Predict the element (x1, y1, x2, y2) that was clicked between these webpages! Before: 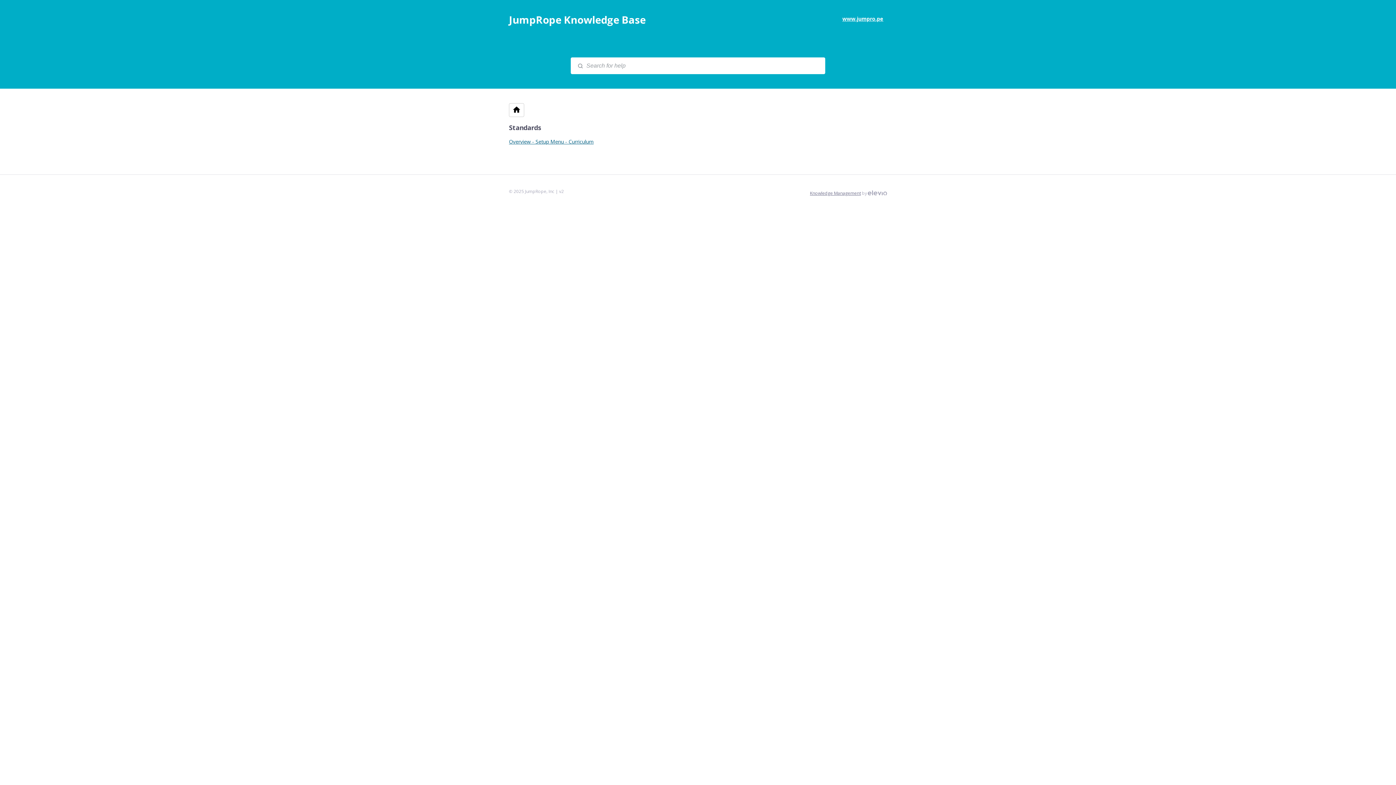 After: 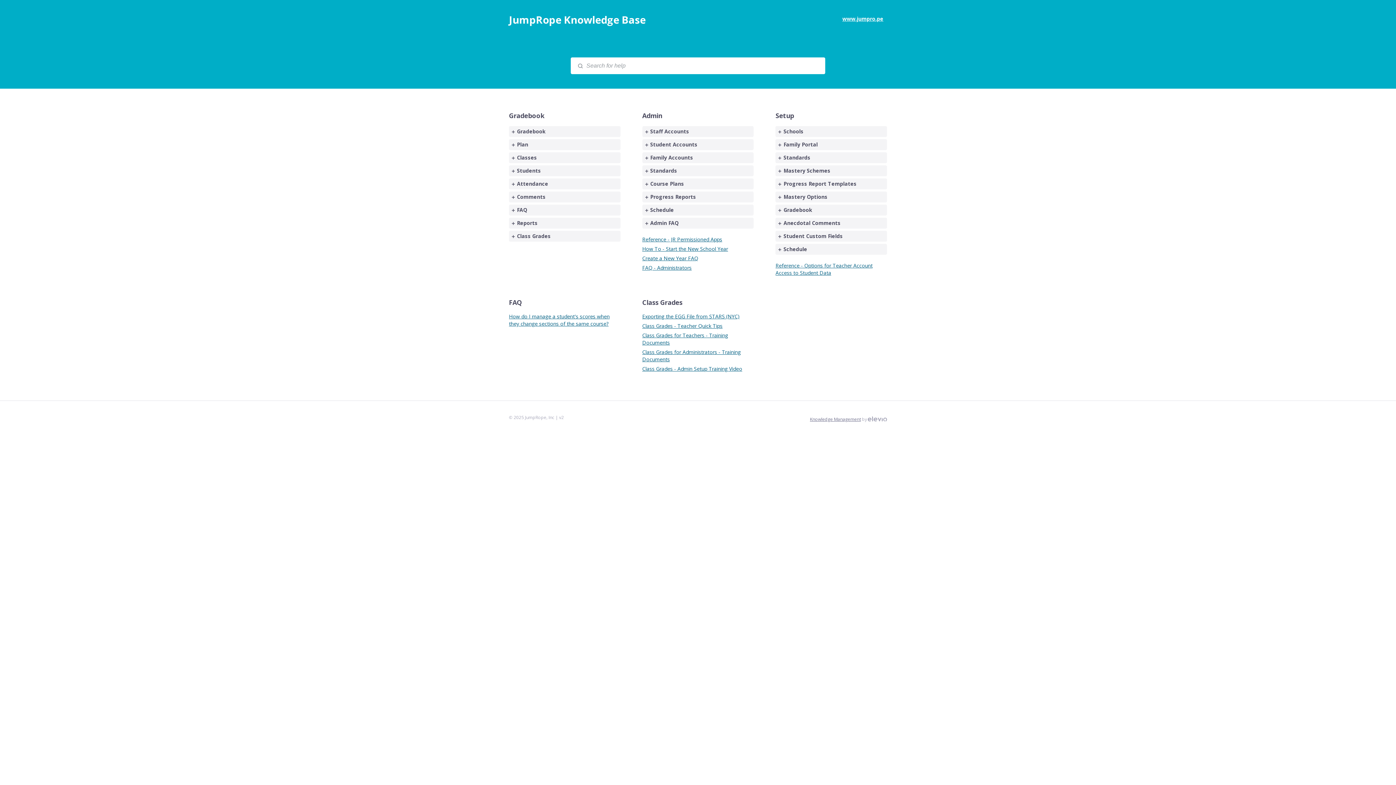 Action: bbox: (509, 103, 524, 117)